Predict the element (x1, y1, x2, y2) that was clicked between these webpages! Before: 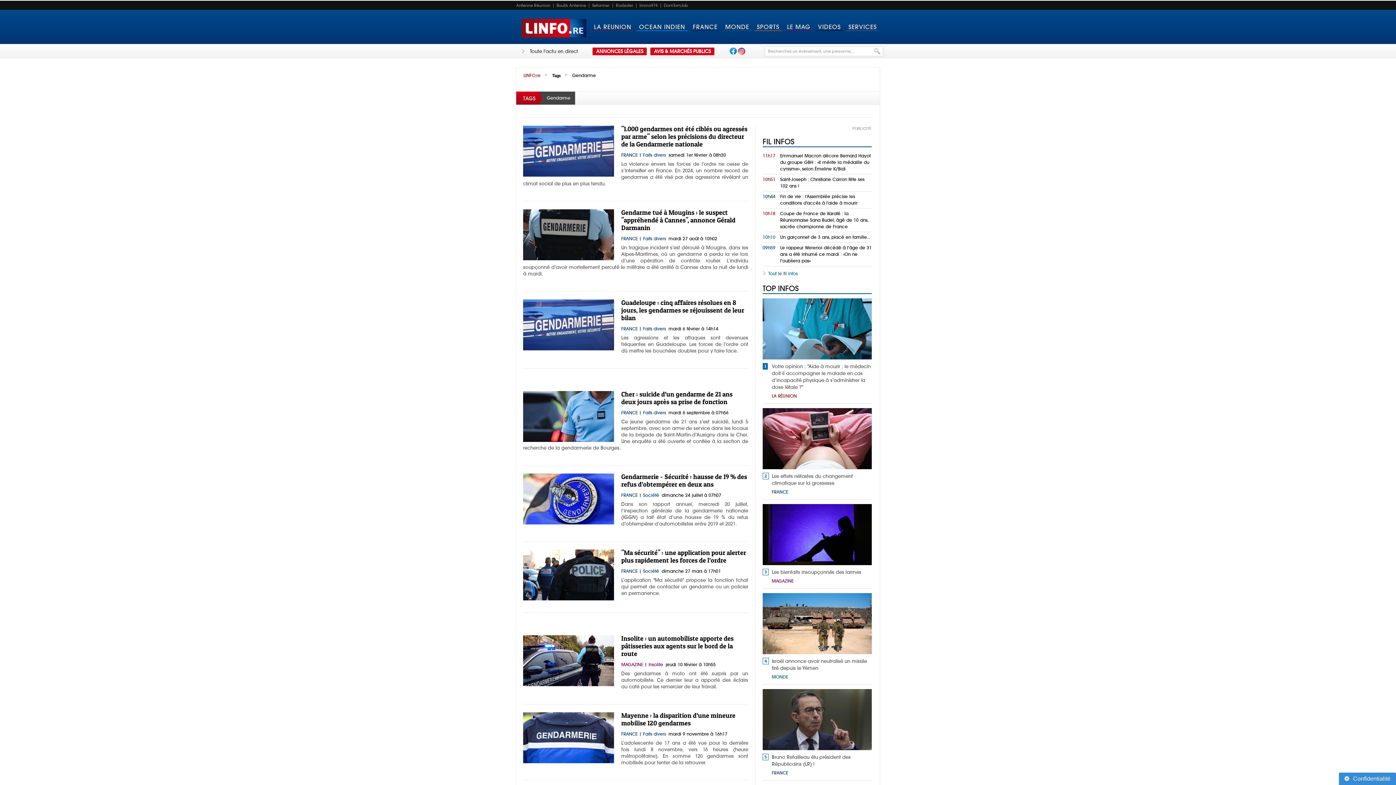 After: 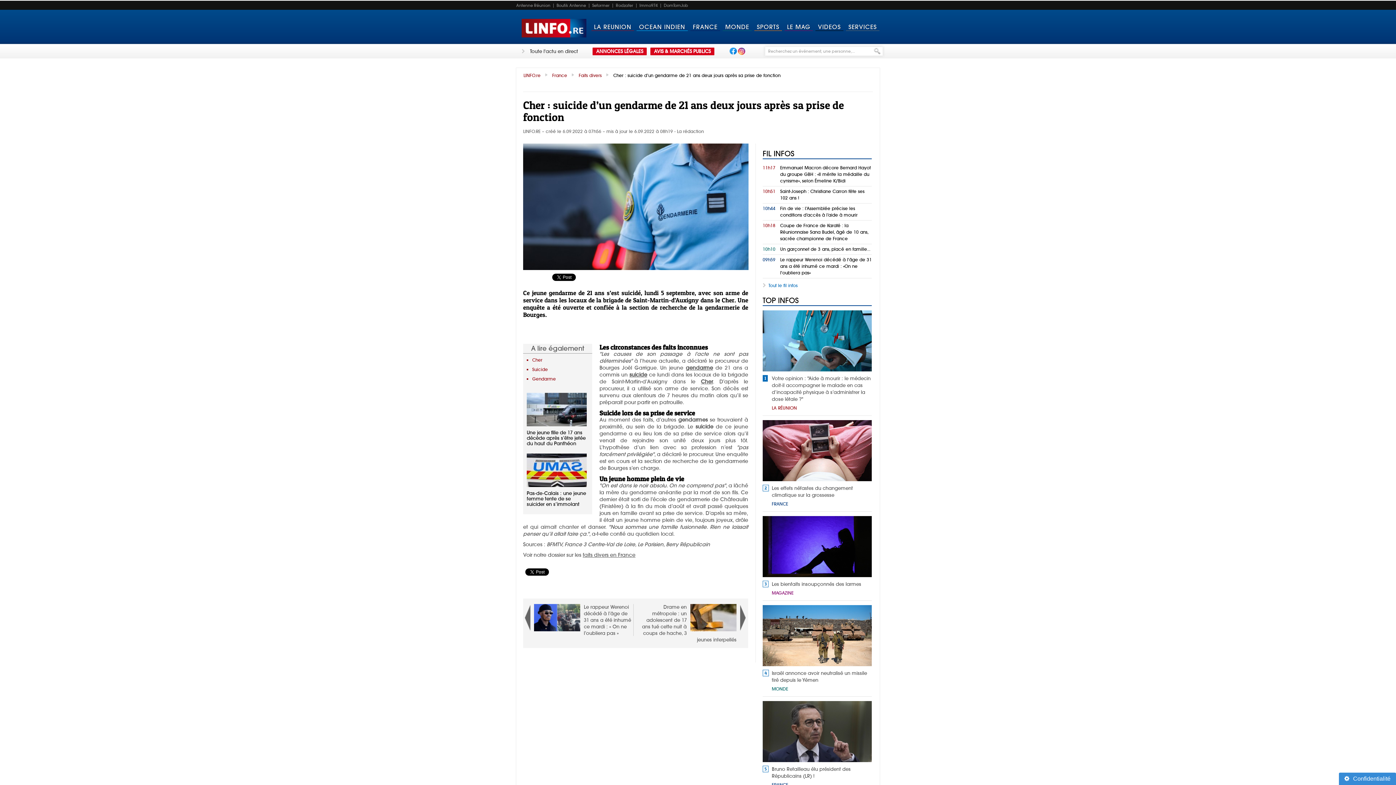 Action: label:   bbox: (523, 391, 614, 442)